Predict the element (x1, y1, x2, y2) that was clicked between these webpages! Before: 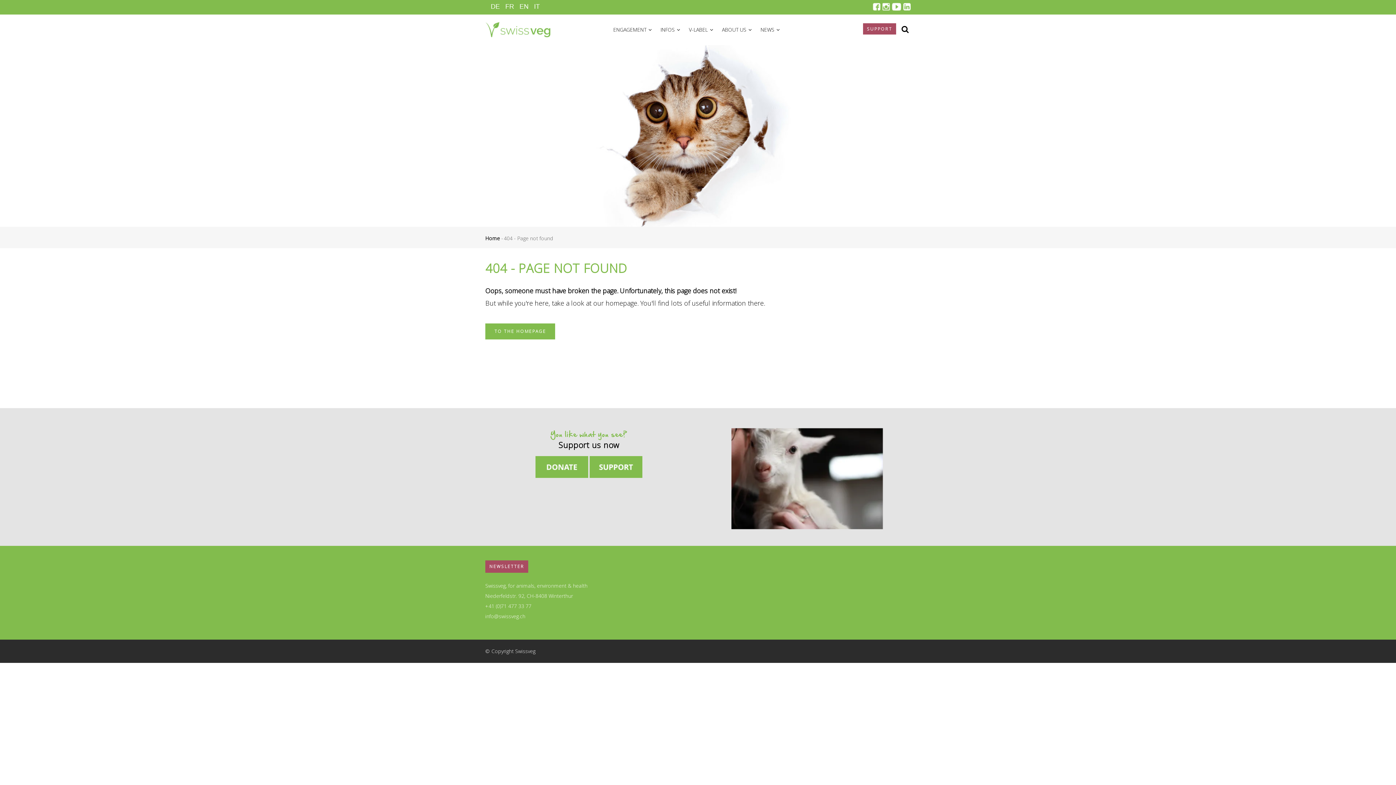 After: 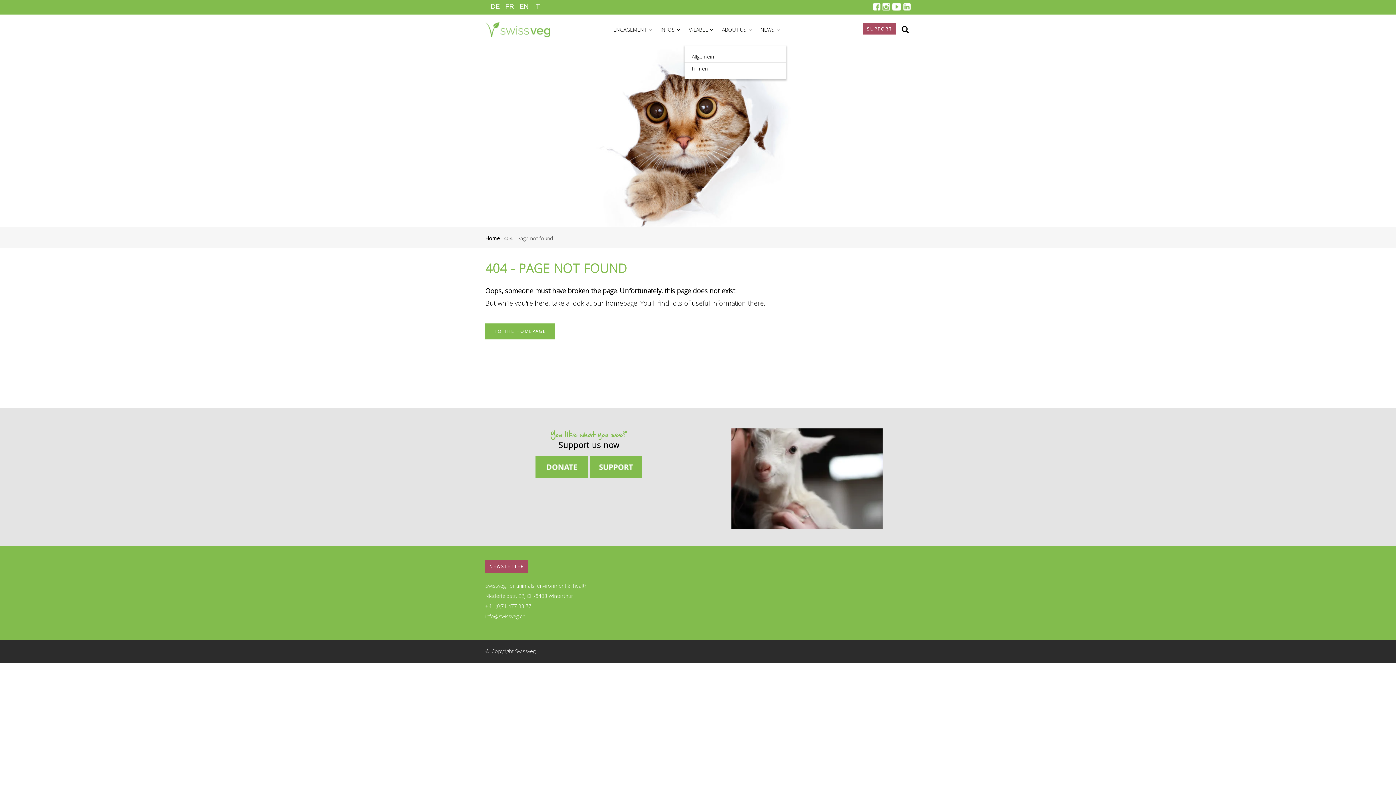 Action: label: V-LABEL  bbox: (684, 14, 717, 45)